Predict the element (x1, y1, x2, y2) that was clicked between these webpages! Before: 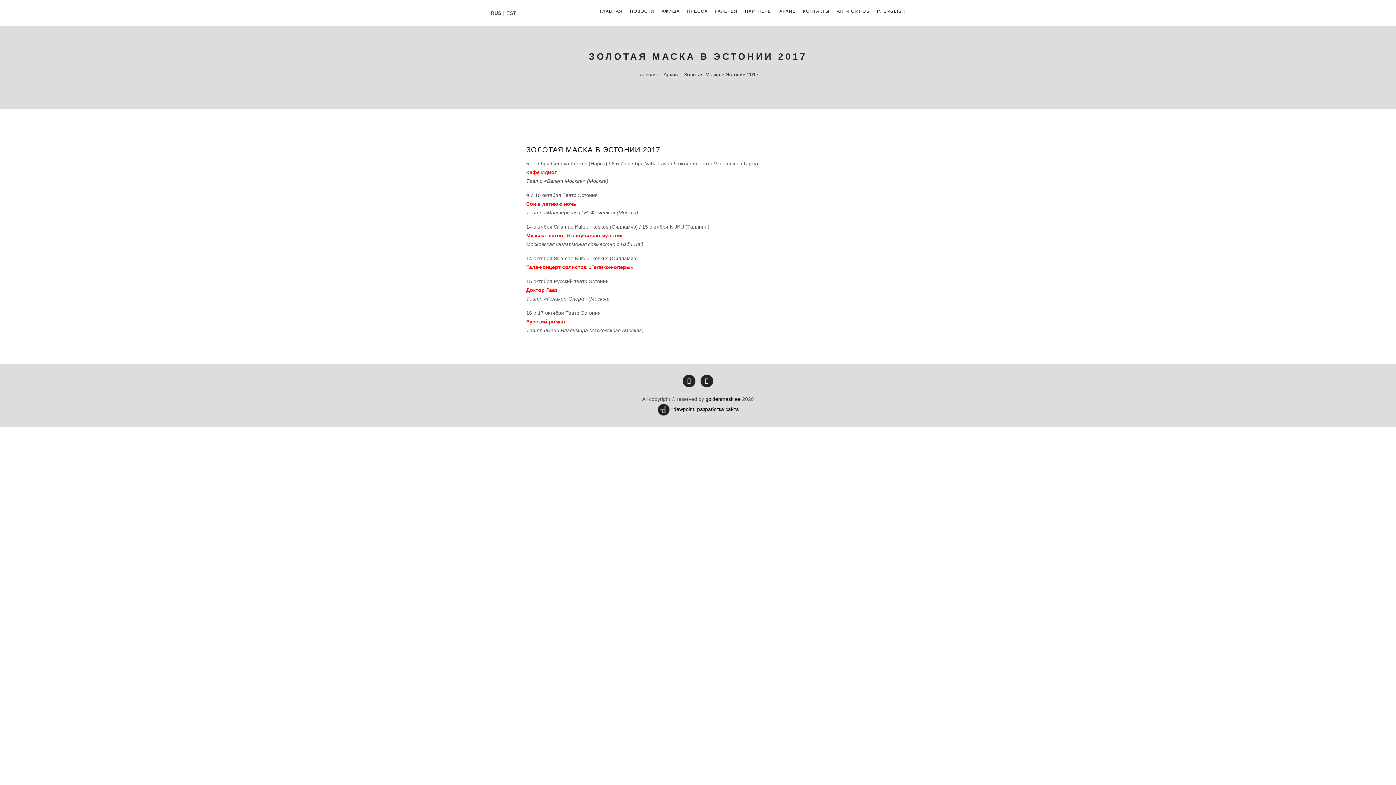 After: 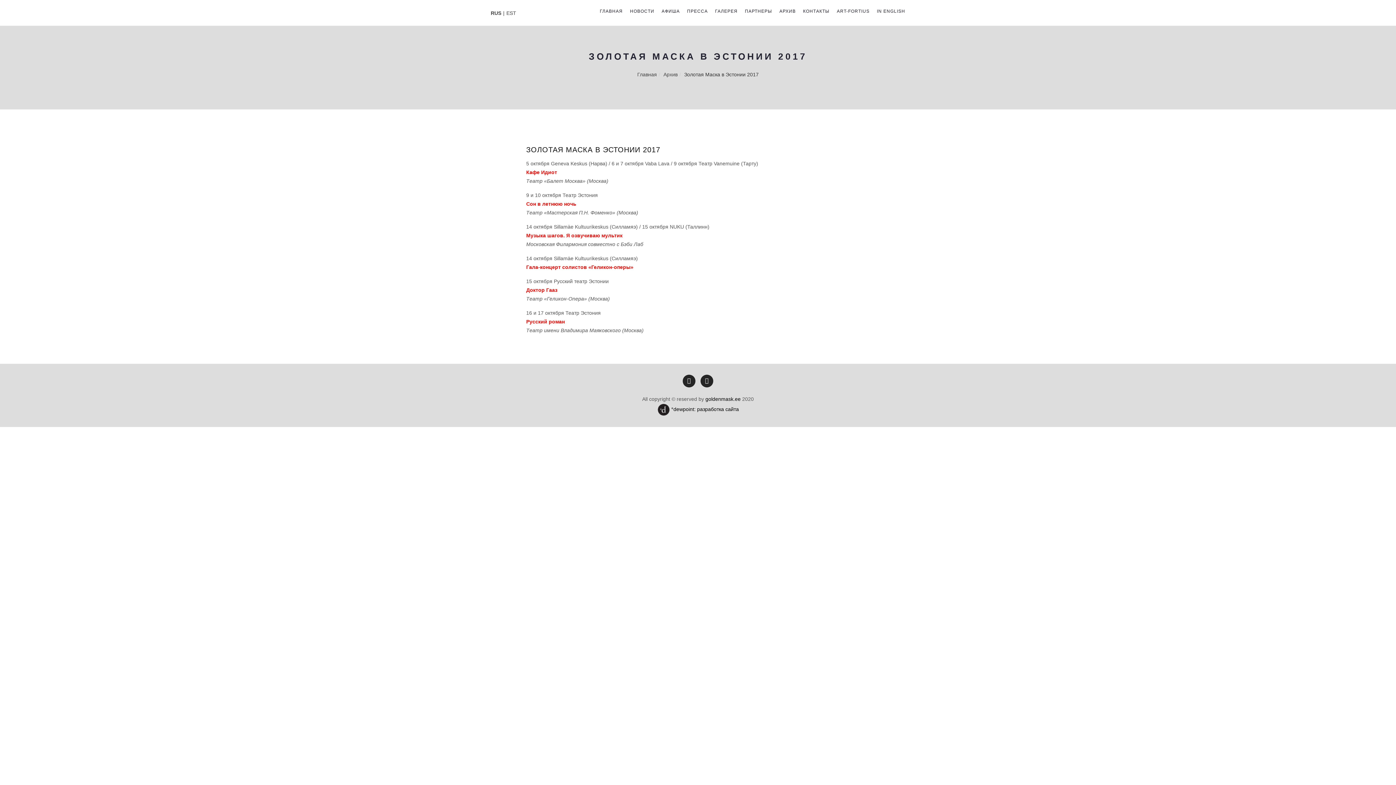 Action: label: RUS bbox: (490, 10, 501, 16)